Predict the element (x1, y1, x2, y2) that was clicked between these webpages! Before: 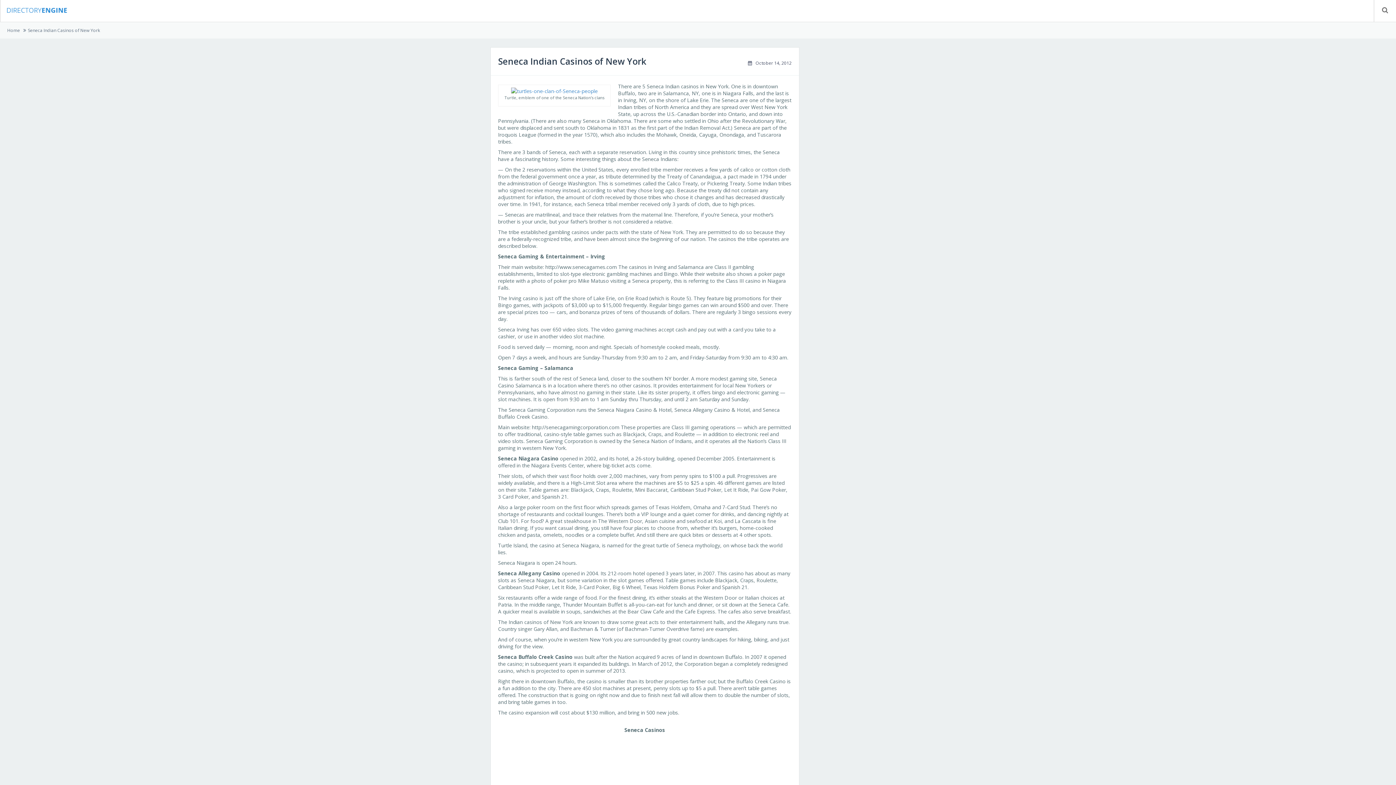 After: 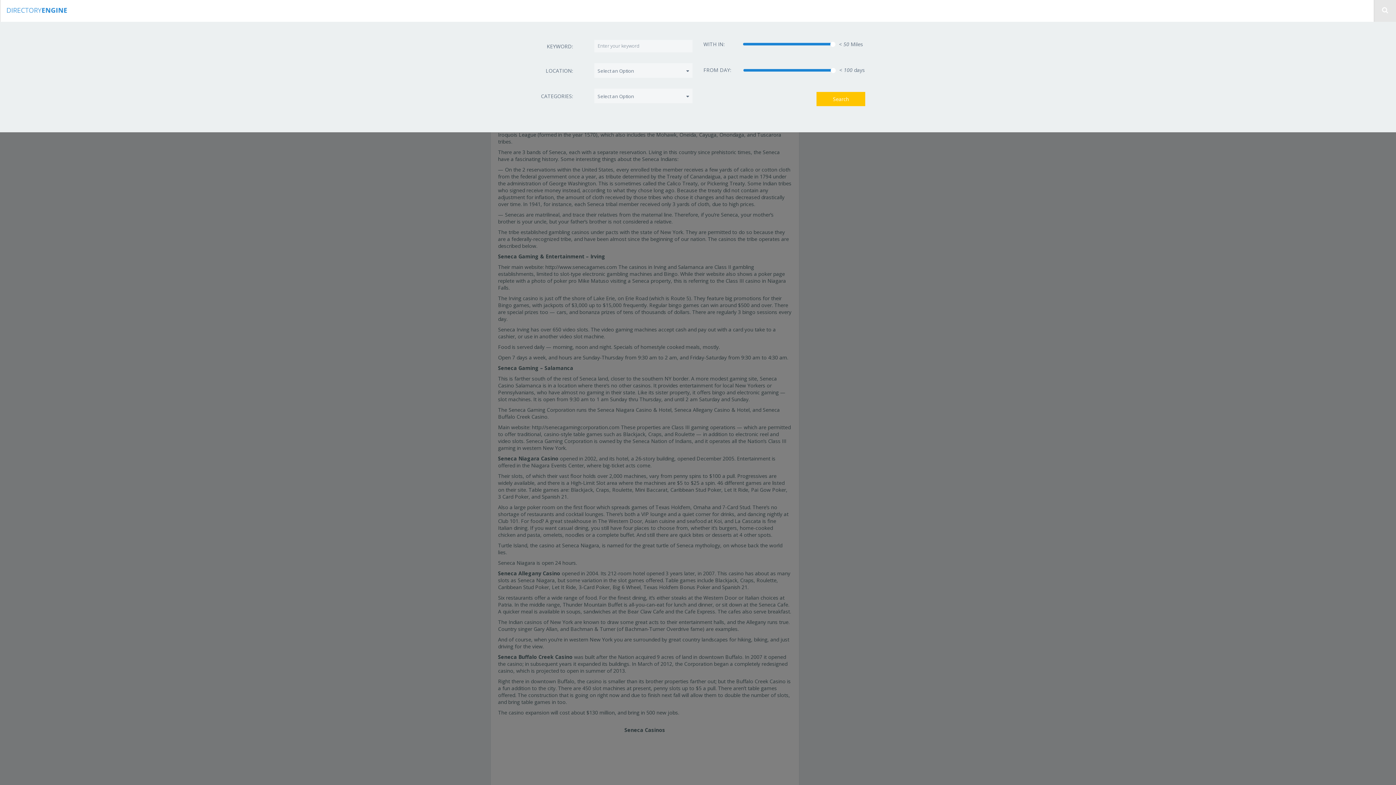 Action: bbox: (1374, 0, 1396, 21)